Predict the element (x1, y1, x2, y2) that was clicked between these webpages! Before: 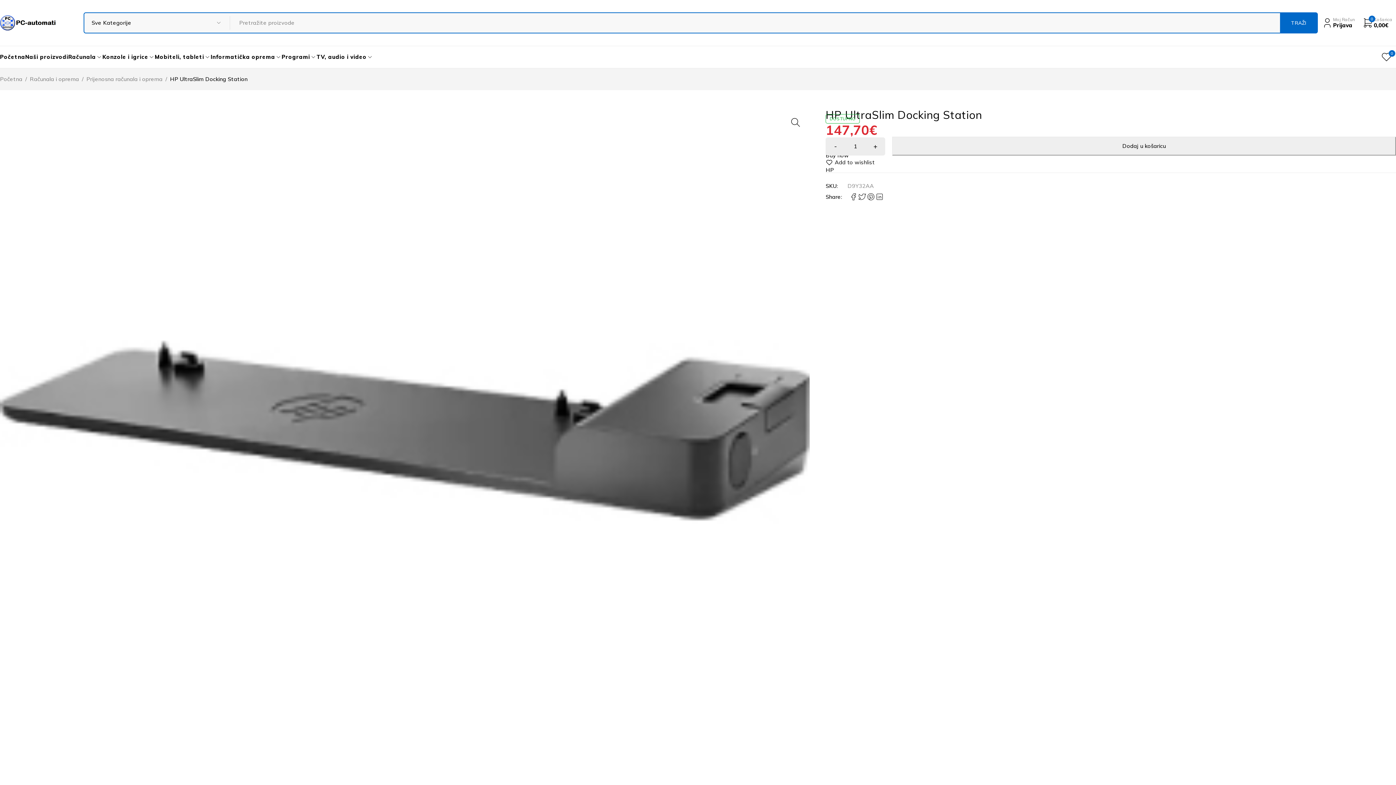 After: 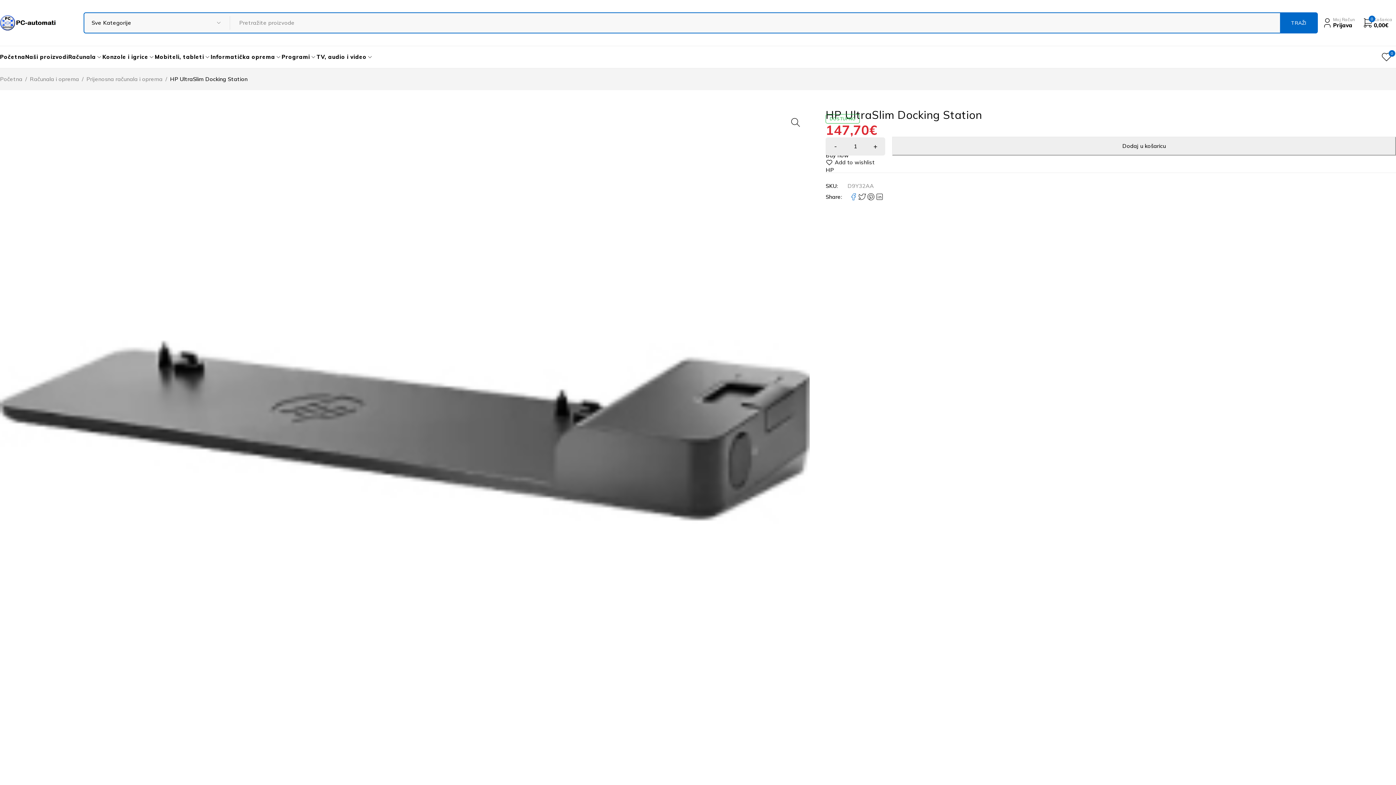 Action: bbox: (849, 192, 858, 202)